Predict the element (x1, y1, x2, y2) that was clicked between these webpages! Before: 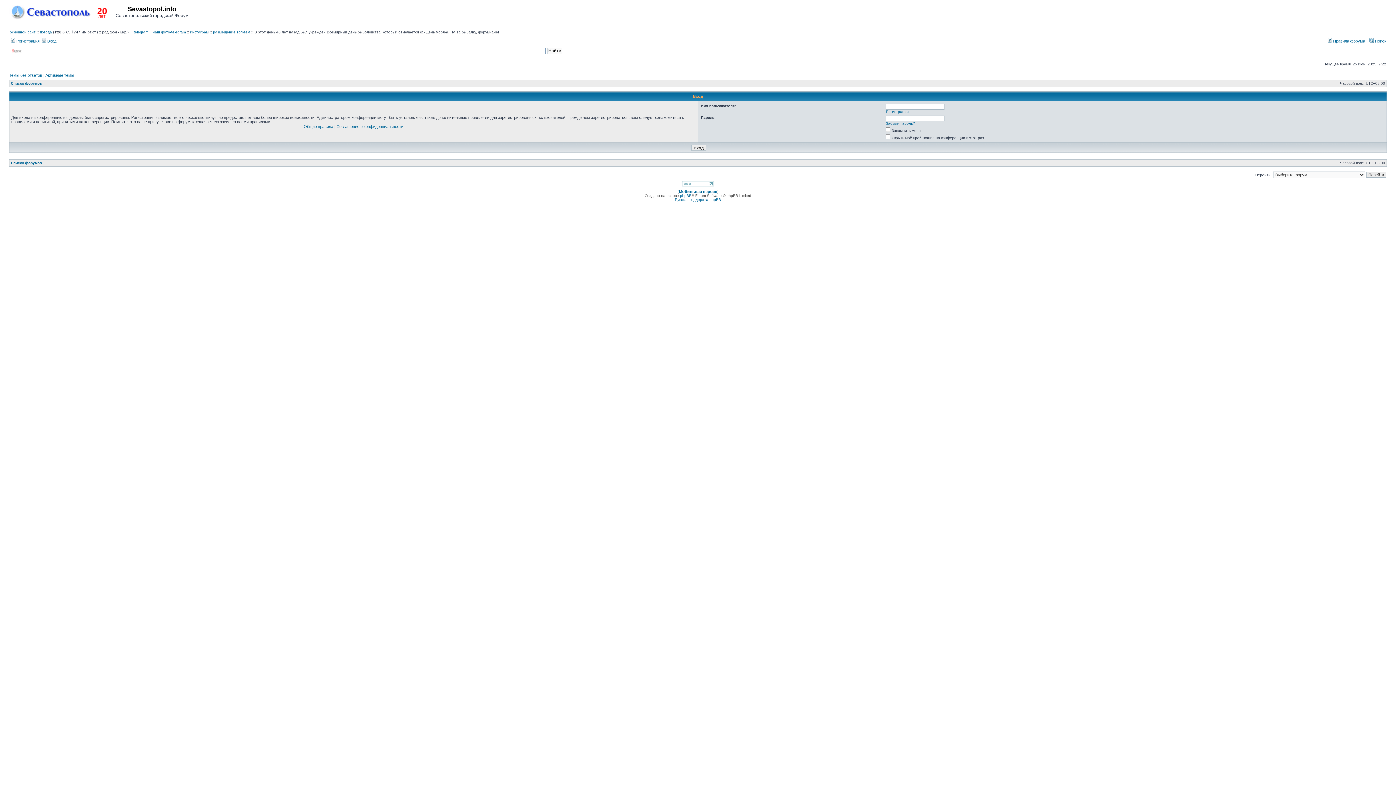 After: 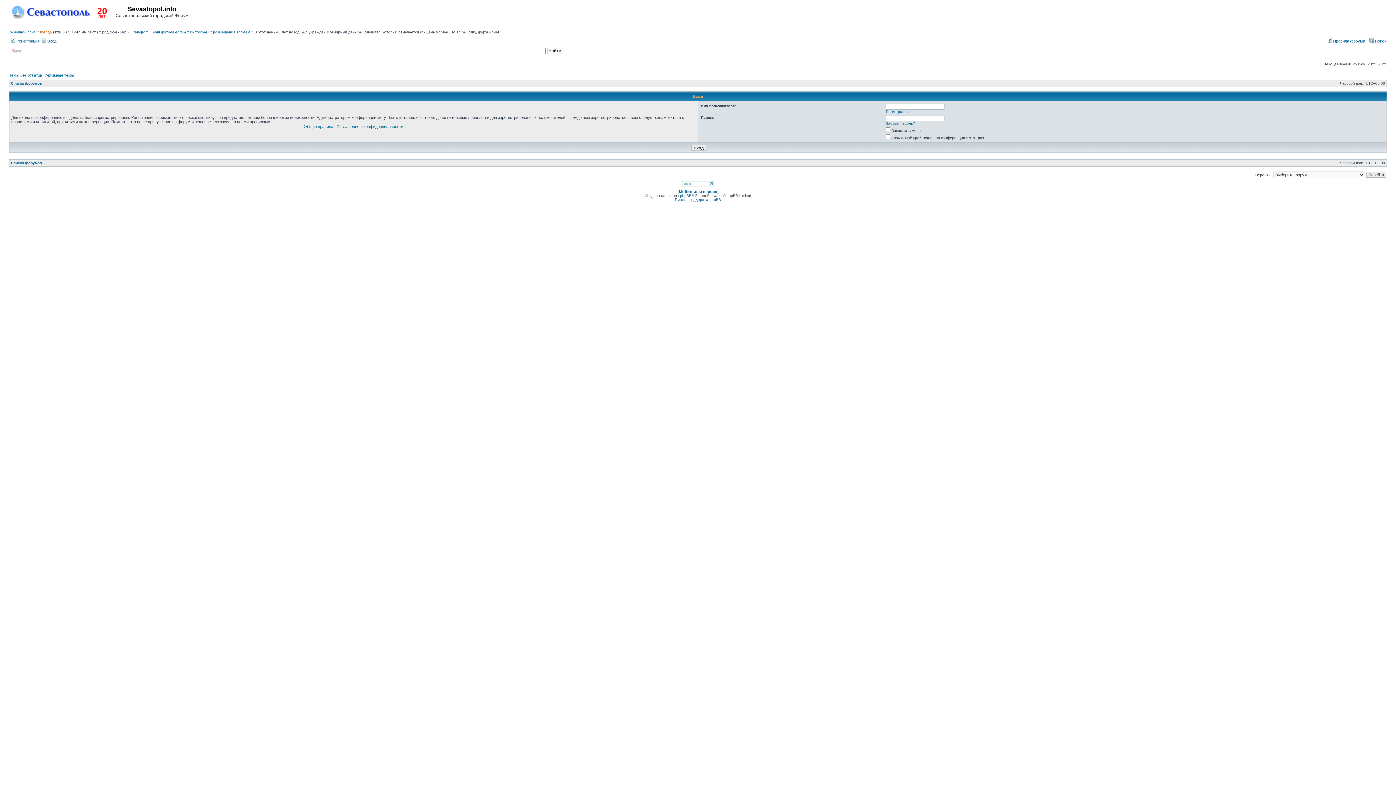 Action: label: погода bbox: (40, 30, 52, 34)